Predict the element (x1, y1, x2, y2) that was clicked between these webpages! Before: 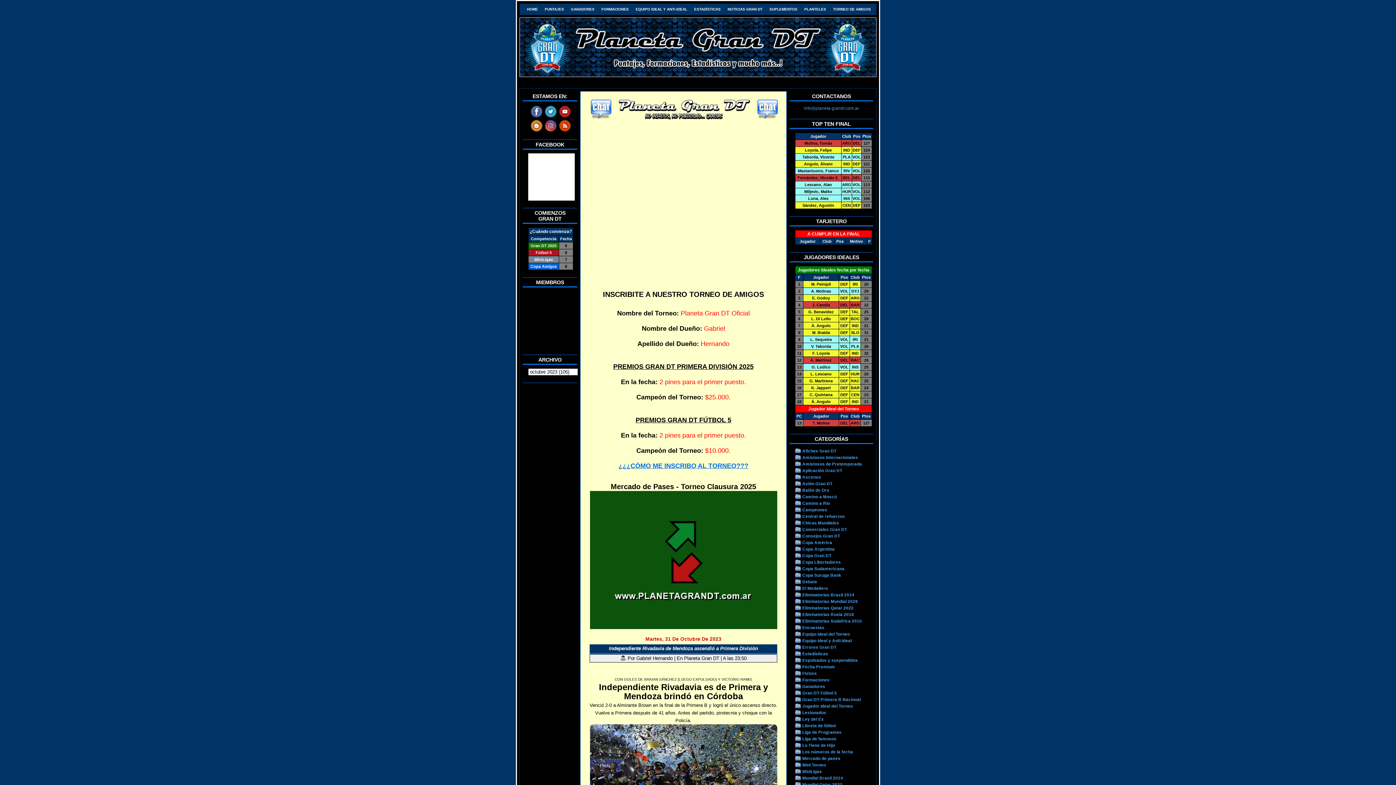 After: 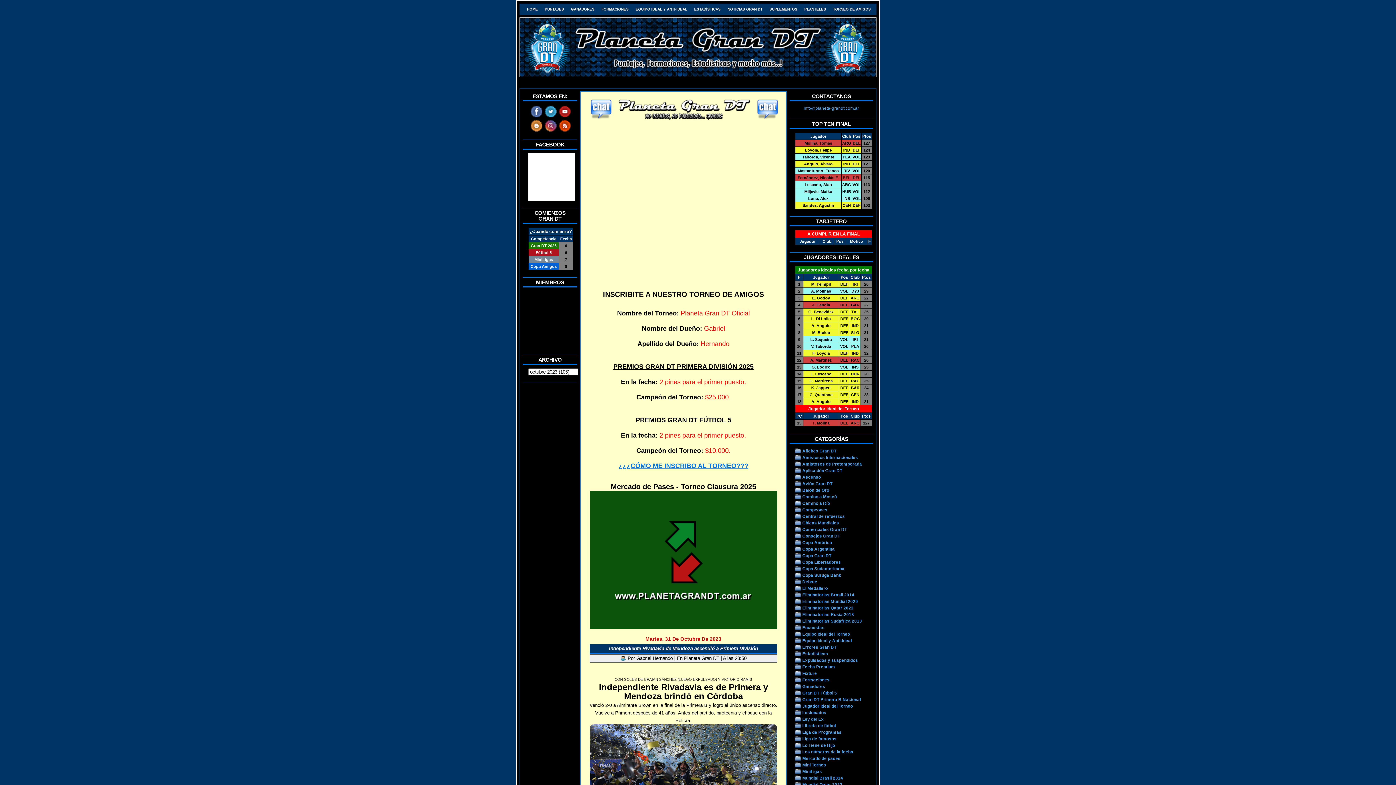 Action: bbox: (559, 120, 570, 131)